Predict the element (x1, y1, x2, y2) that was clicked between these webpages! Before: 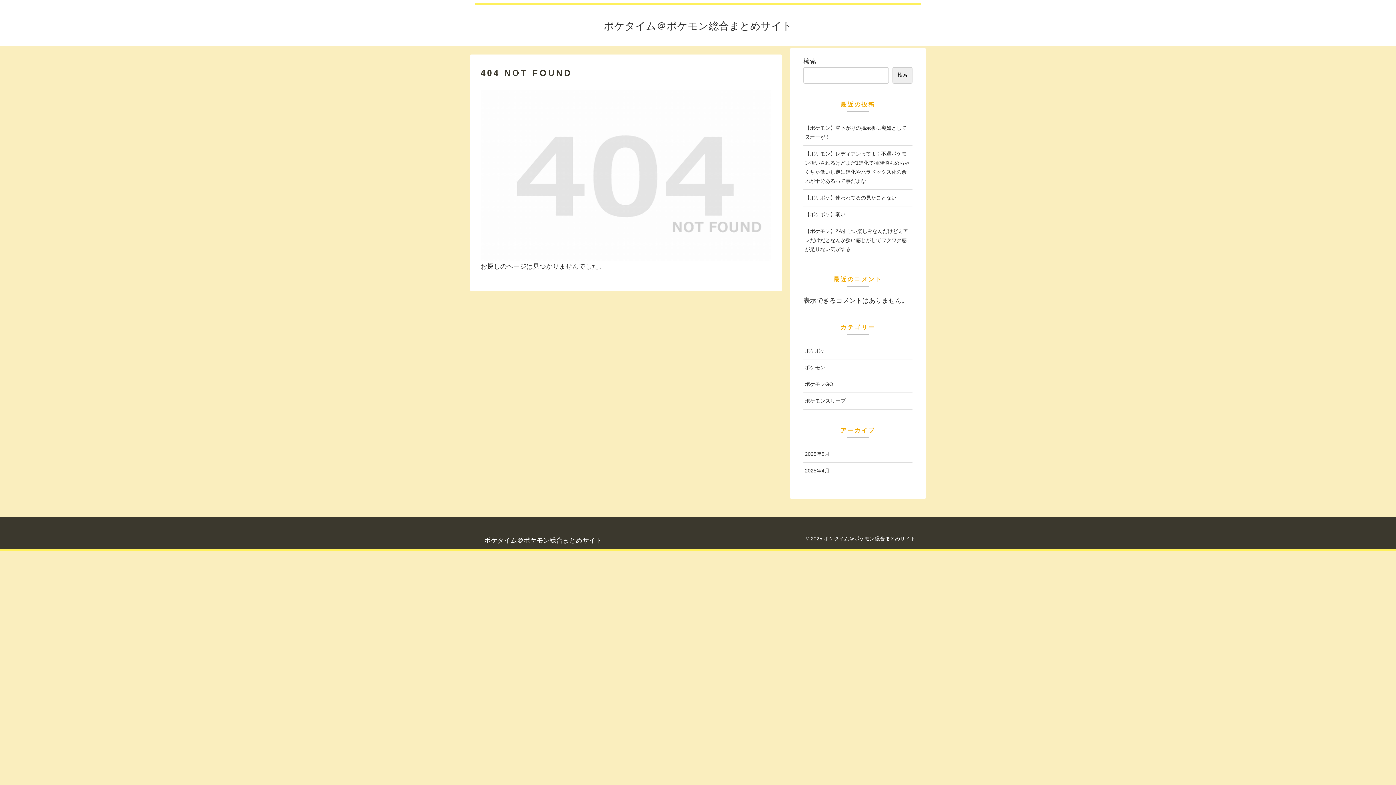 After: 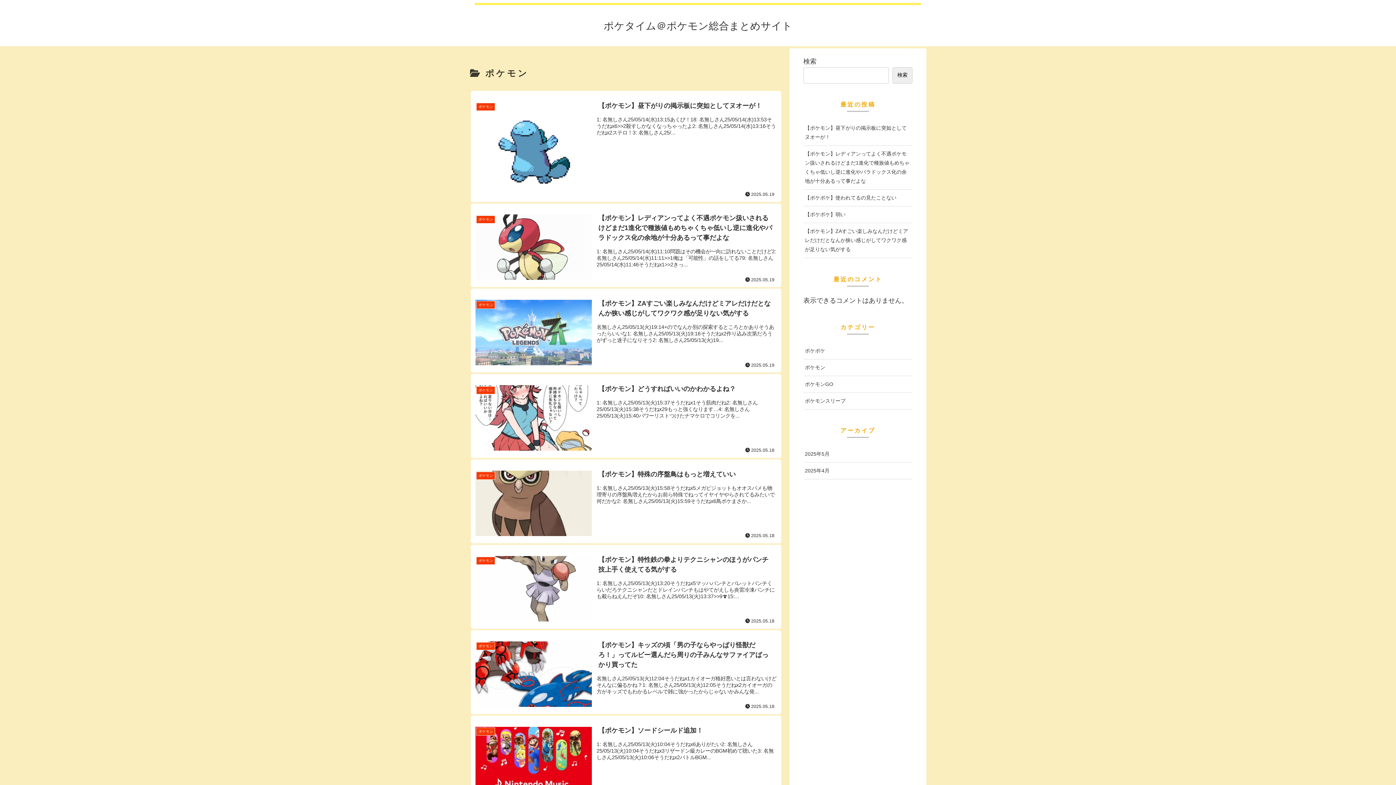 Action: bbox: (803, 359, 912, 376) label: ポケモン